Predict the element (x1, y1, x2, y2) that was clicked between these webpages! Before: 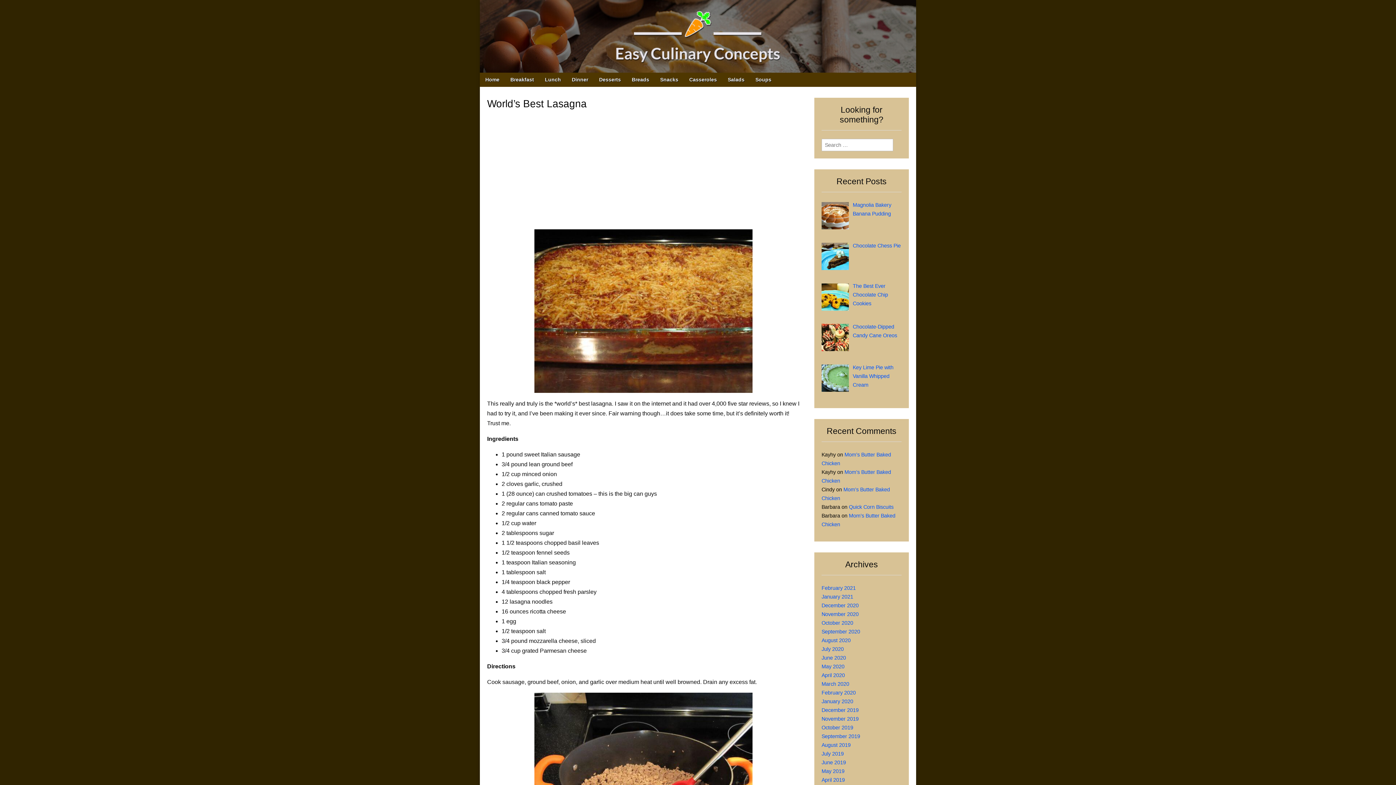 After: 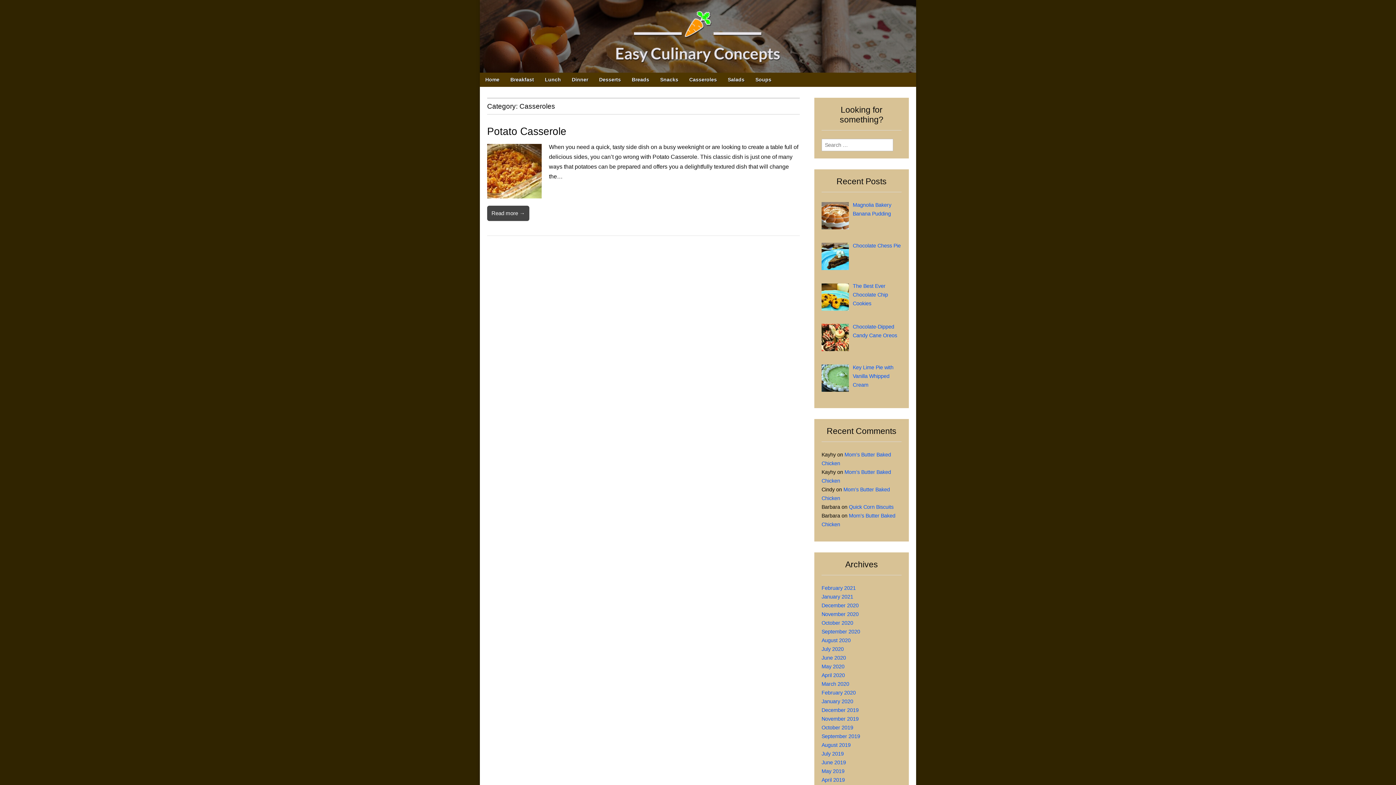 Action: label: Casseroles bbox: (684, 72, 722, 86)